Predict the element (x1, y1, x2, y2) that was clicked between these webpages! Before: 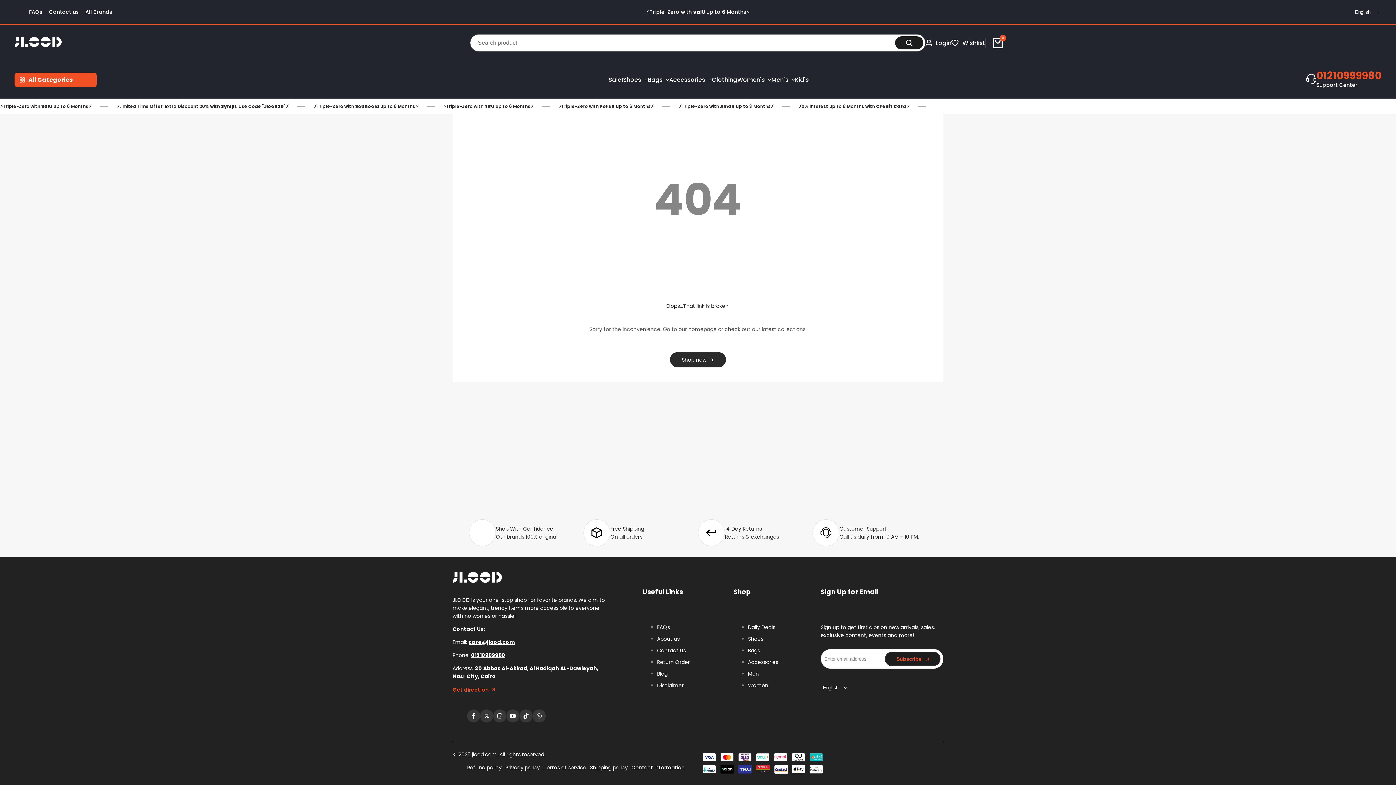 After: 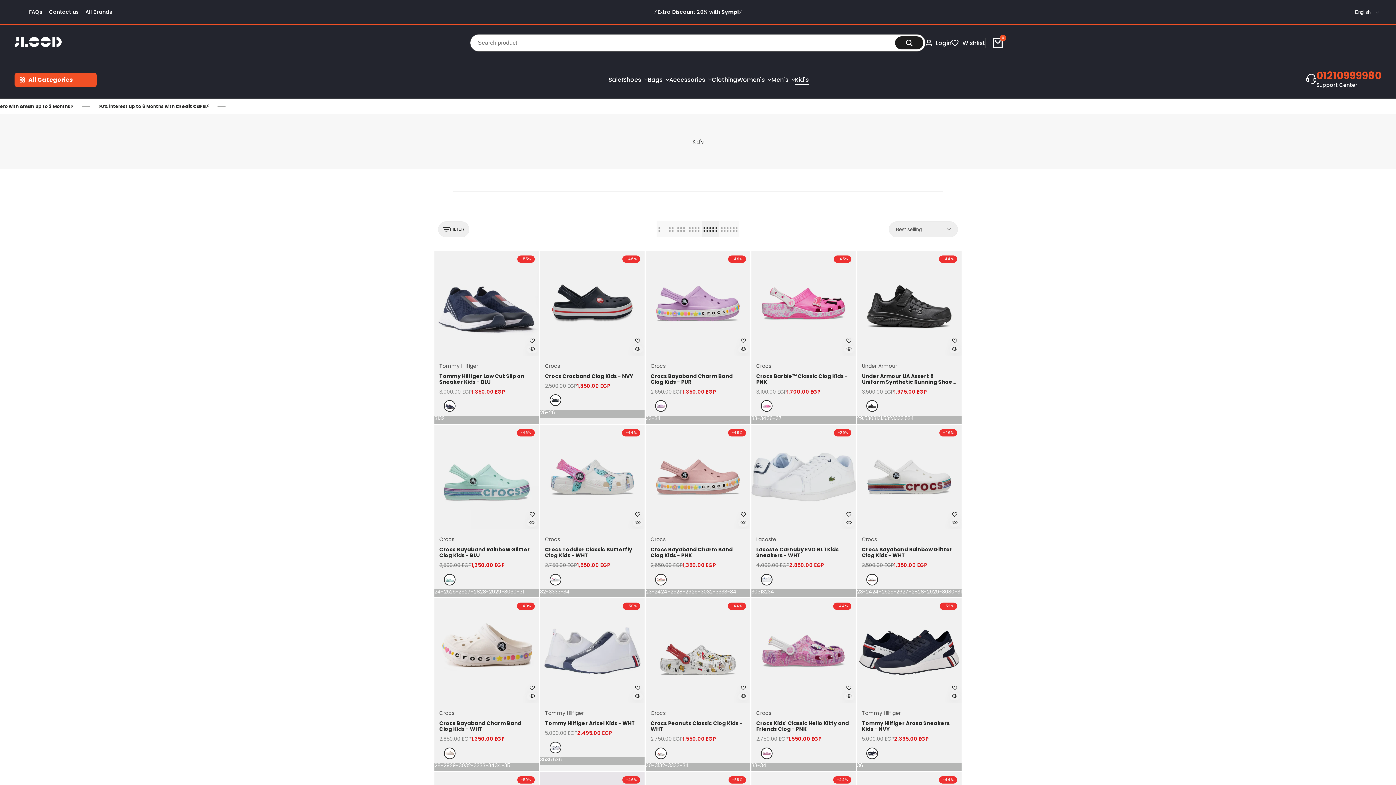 Action: label: Kid's bbox: (795, 76, 809, 83)